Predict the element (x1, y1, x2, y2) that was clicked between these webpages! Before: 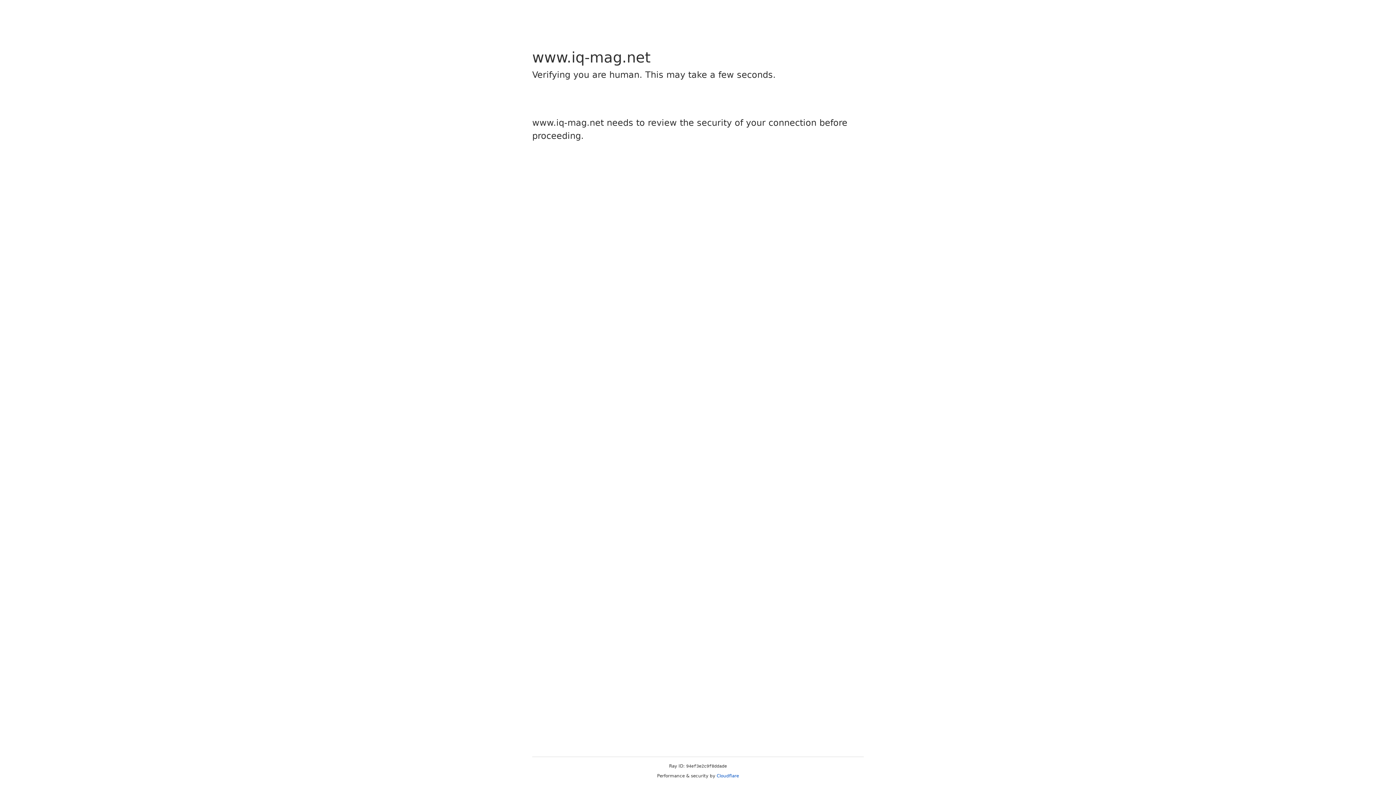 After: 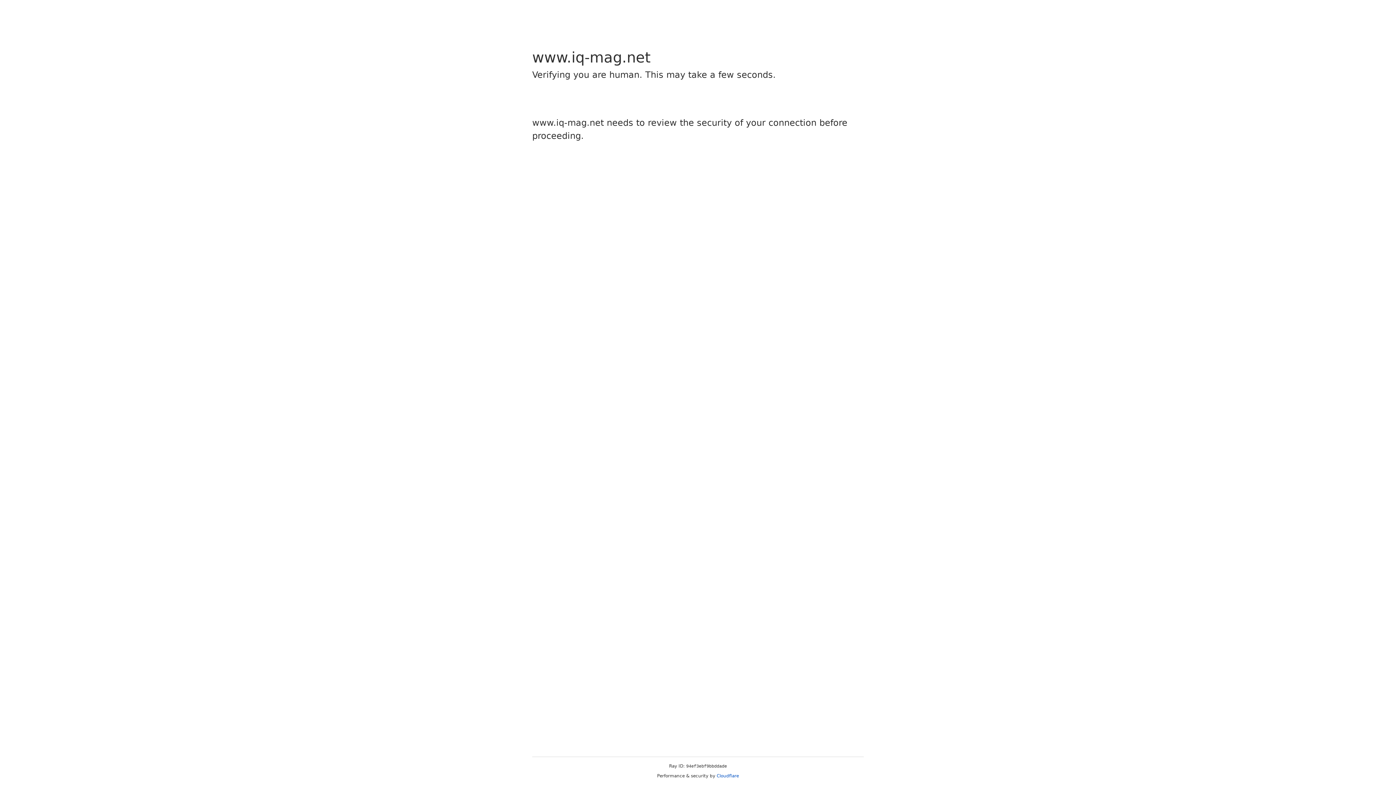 Action: bbox: (716, 773, 739, 778) label: Cloudflare